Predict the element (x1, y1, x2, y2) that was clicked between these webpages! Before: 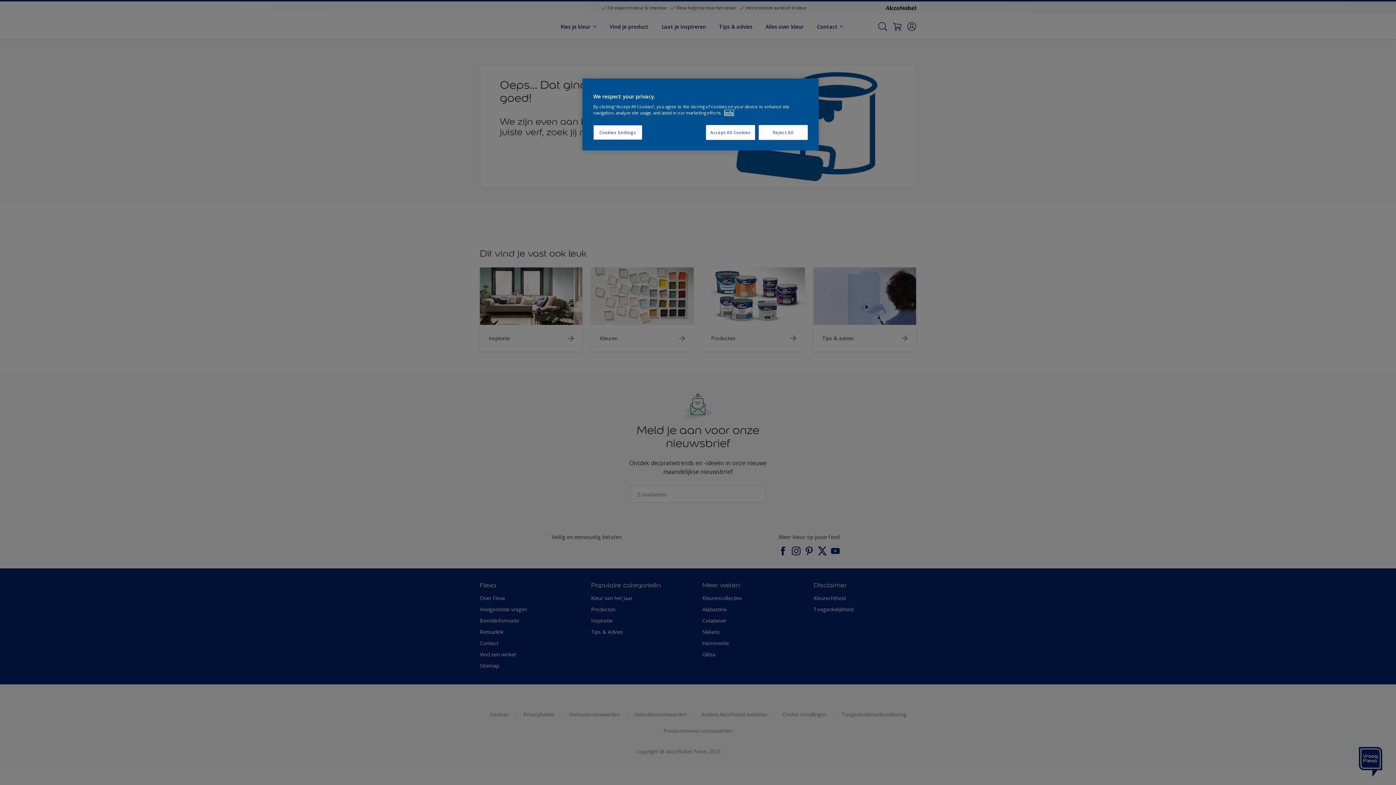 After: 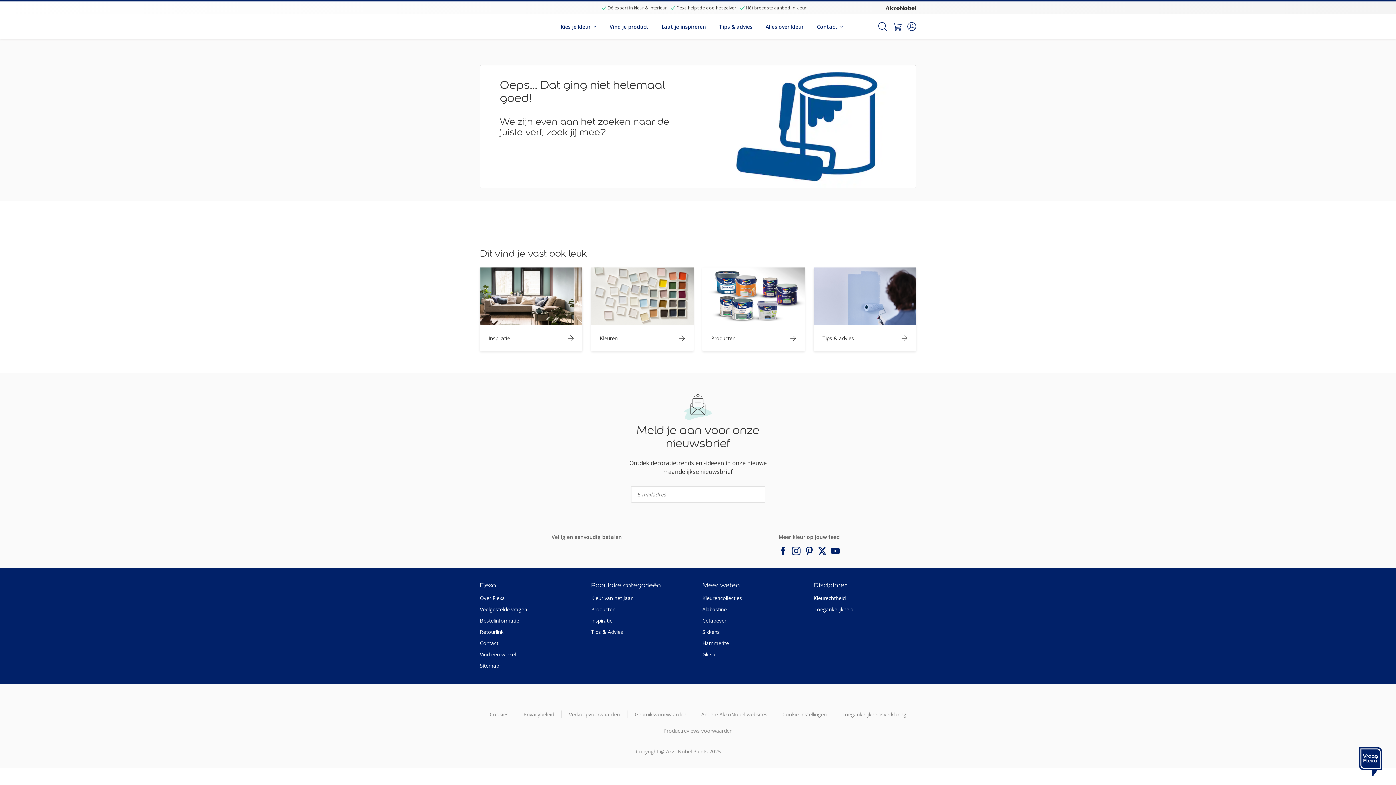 Action: label: Accept All Cookies bbox: (706, 125, 755, 140)